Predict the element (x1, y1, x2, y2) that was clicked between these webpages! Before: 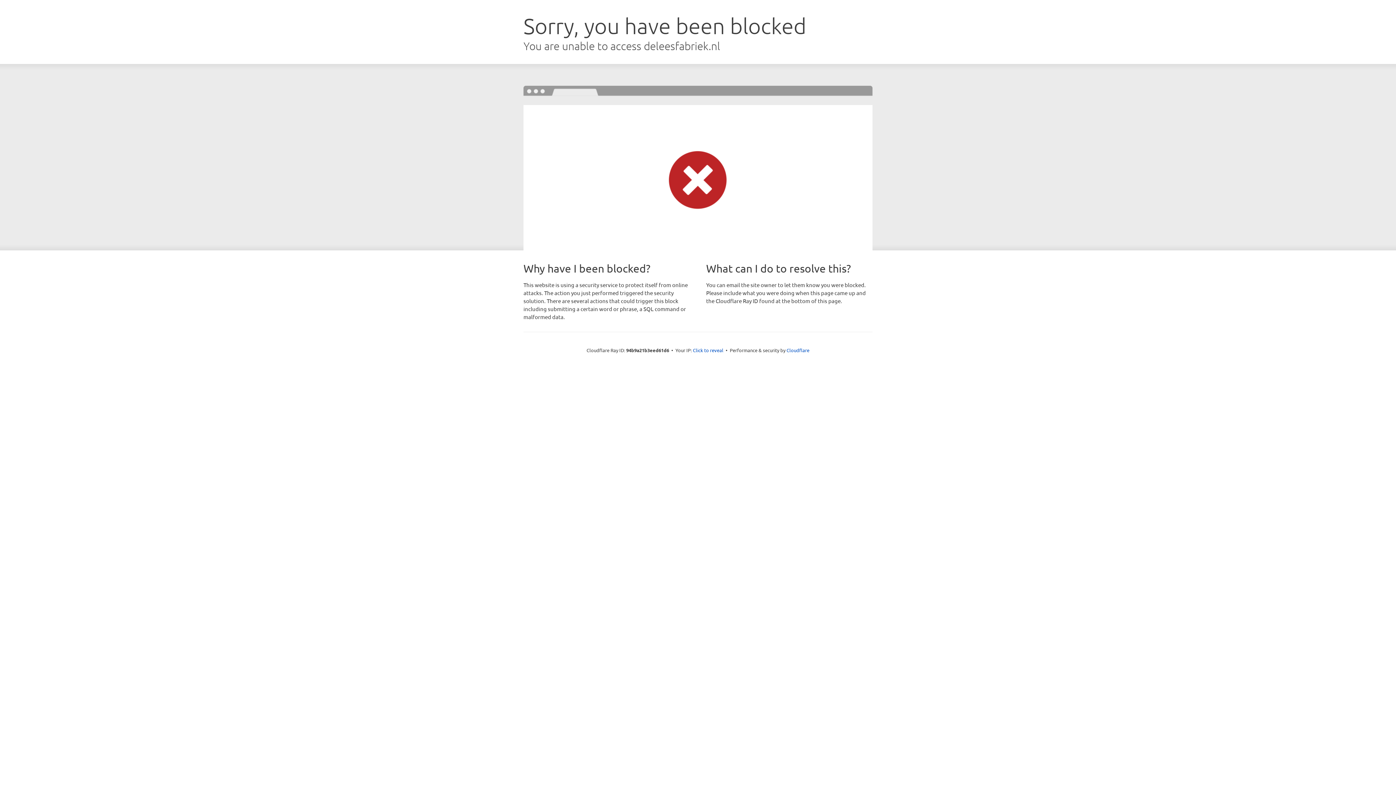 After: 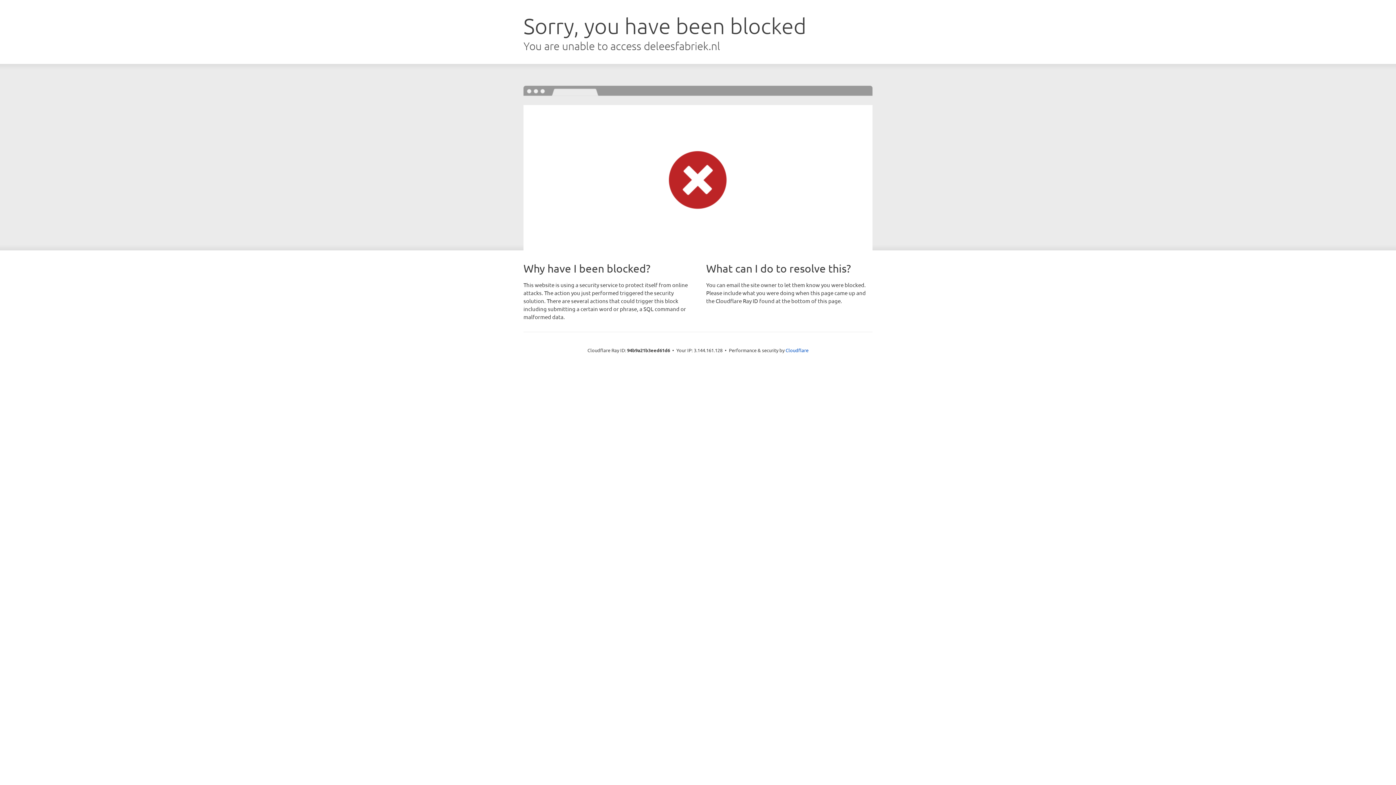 Action: bbox: (693, 346, 723, 353) label: Click to reveal